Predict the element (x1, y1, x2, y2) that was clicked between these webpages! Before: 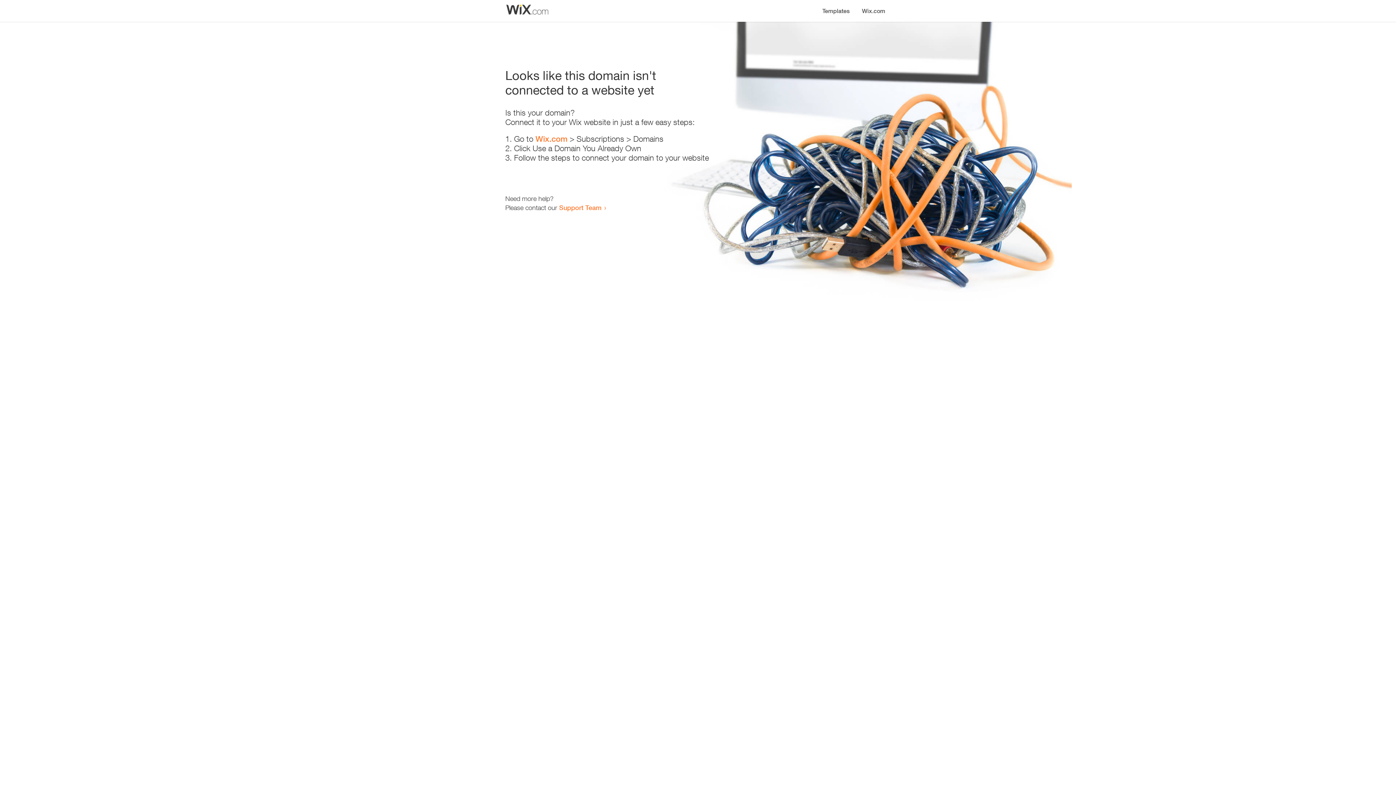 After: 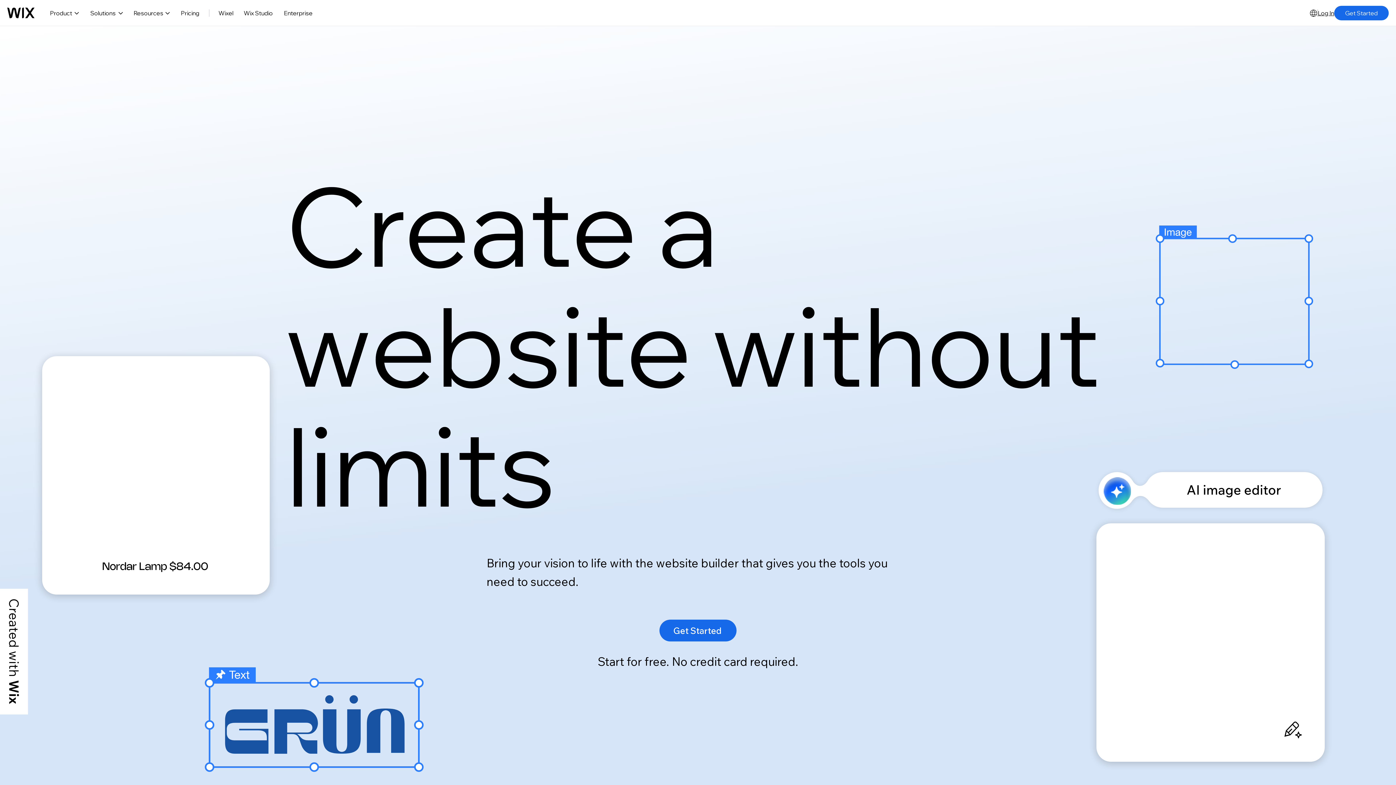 Action: label: Wix.com bbox: (856, 0, 890, 14)